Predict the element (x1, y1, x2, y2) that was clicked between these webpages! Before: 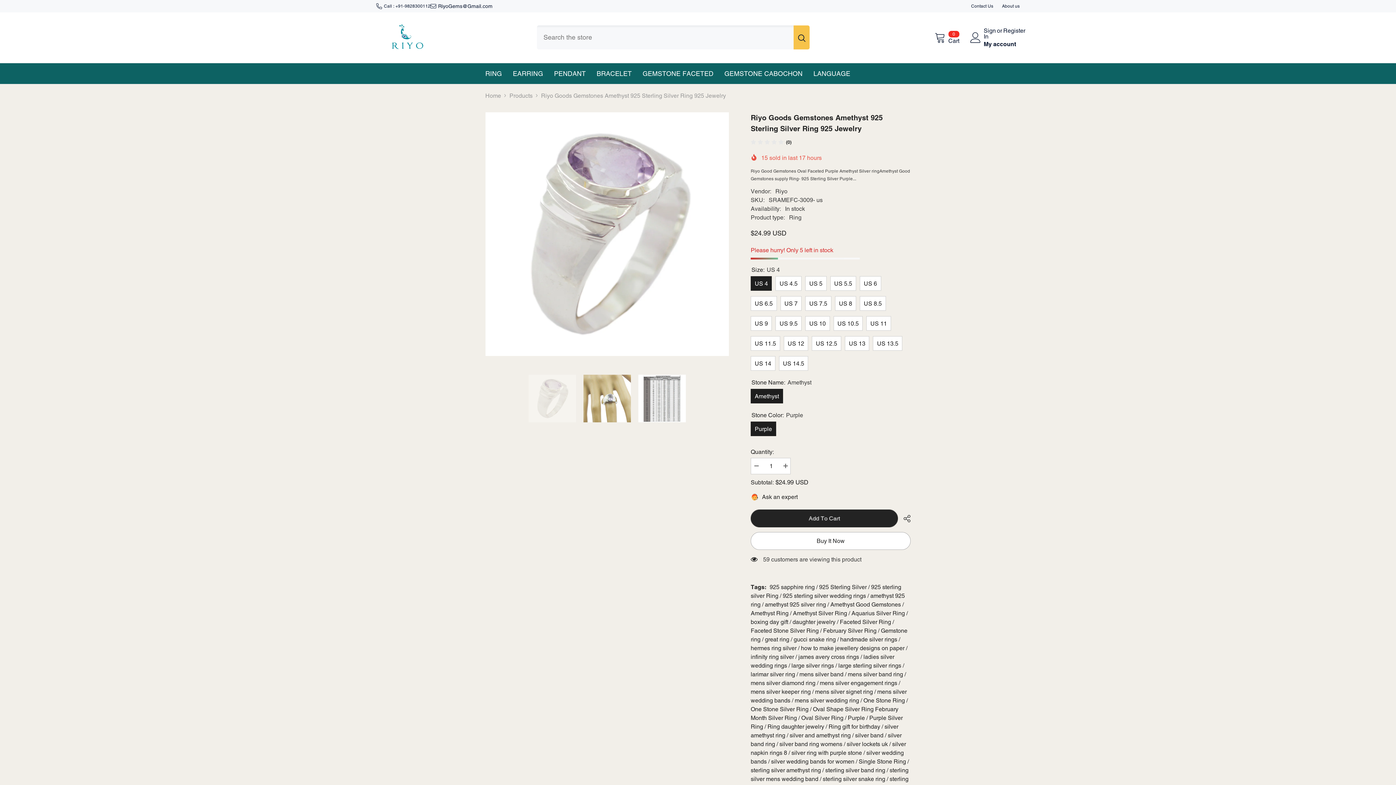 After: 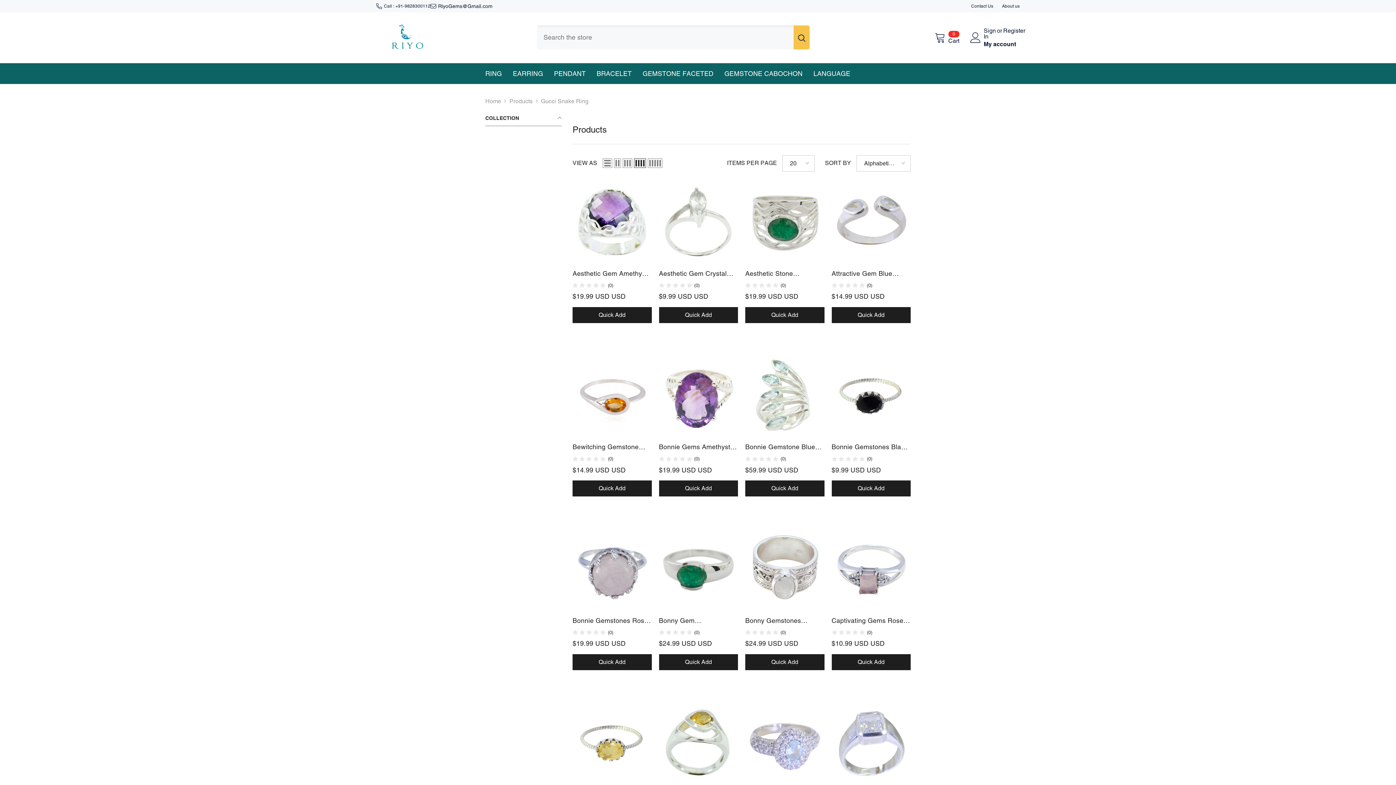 Action: label: gucci snake ring  bbox: (793, 636, 837, 643)